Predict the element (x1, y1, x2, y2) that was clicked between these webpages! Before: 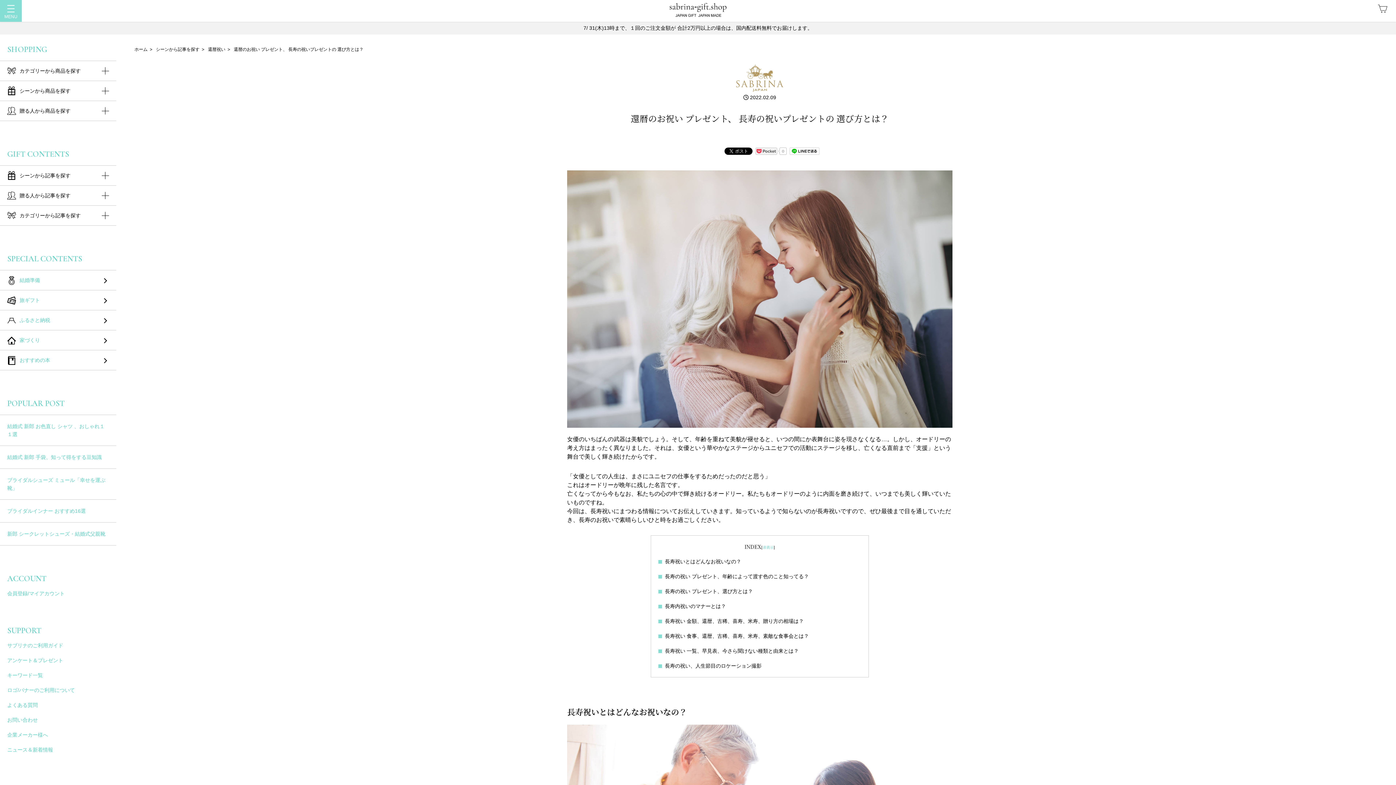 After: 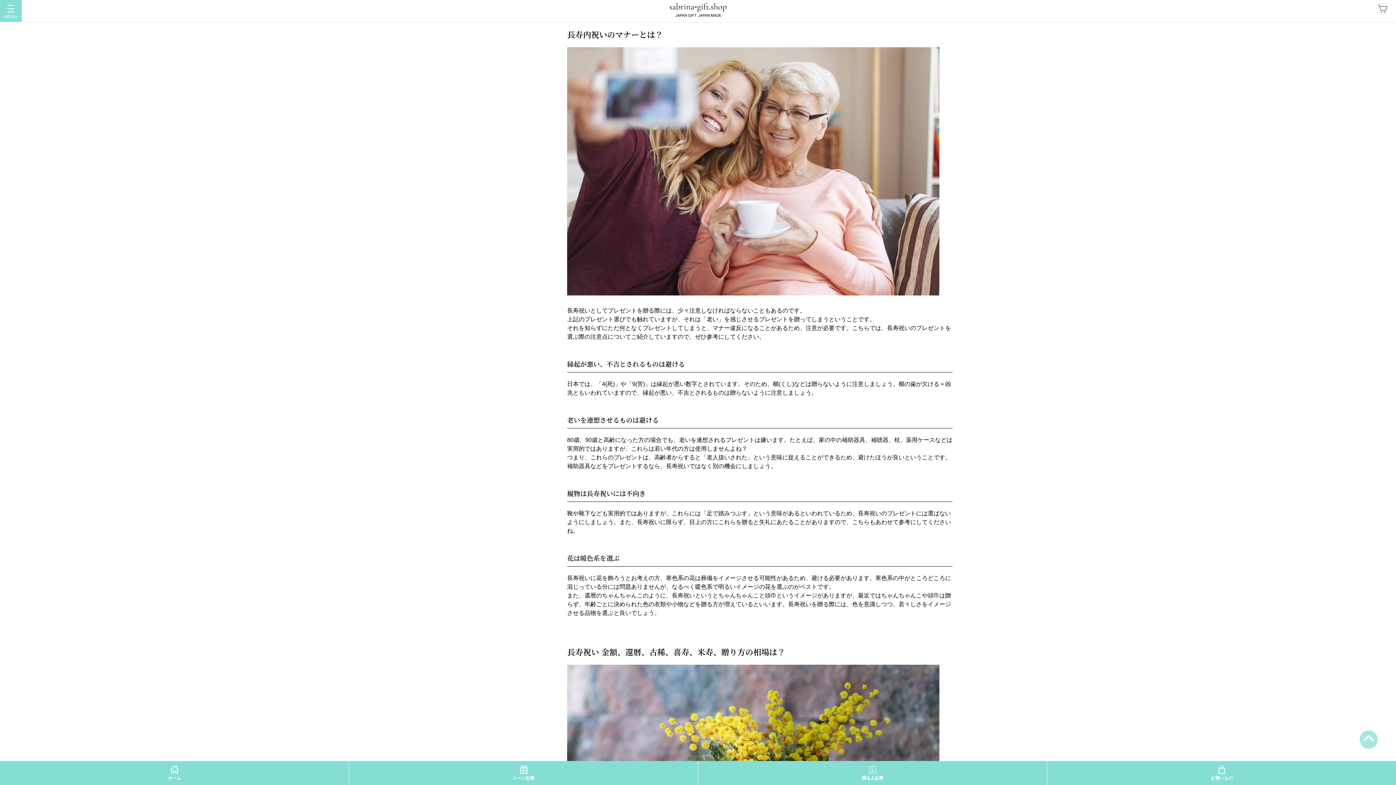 Action: label: 長寿内祝いのマナーとは？ bbox: (665, 603, 726, 609)